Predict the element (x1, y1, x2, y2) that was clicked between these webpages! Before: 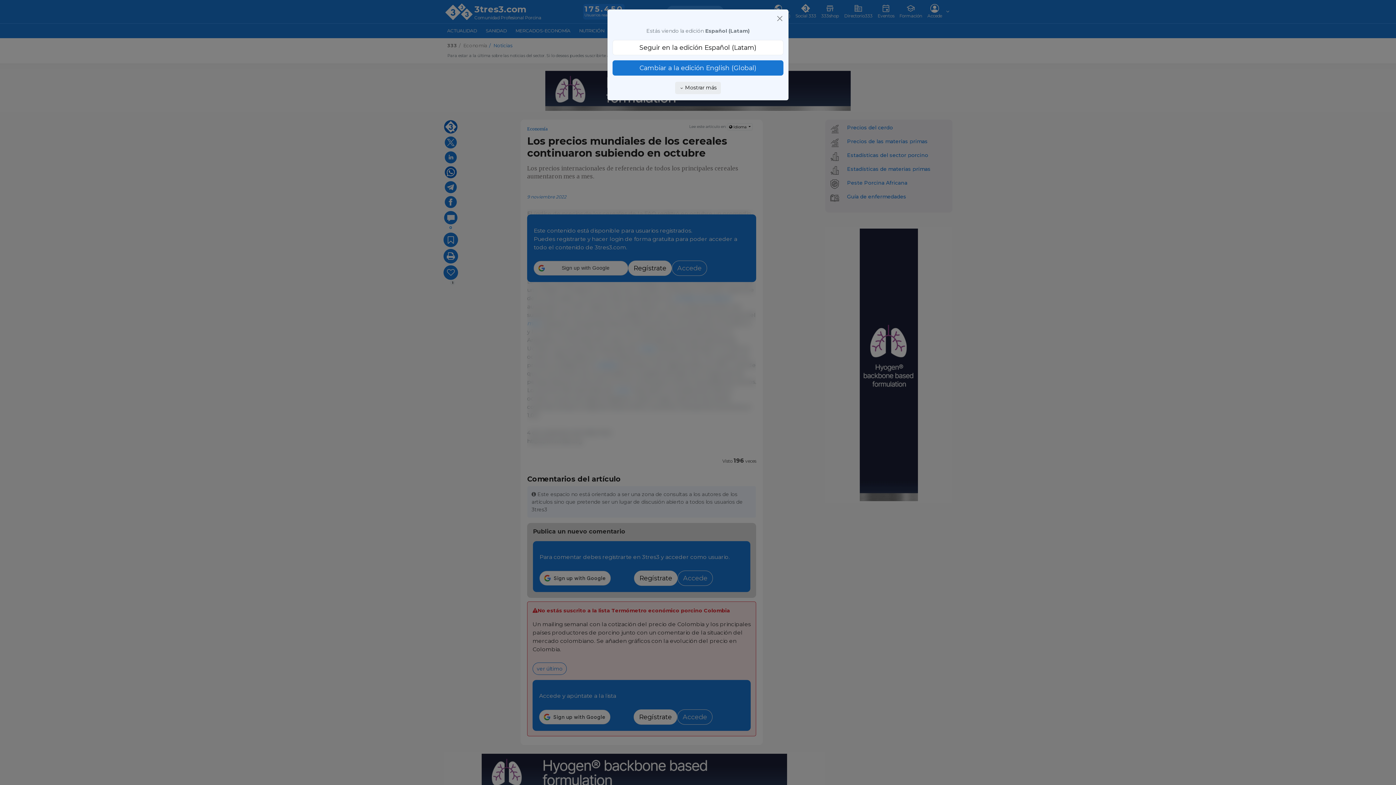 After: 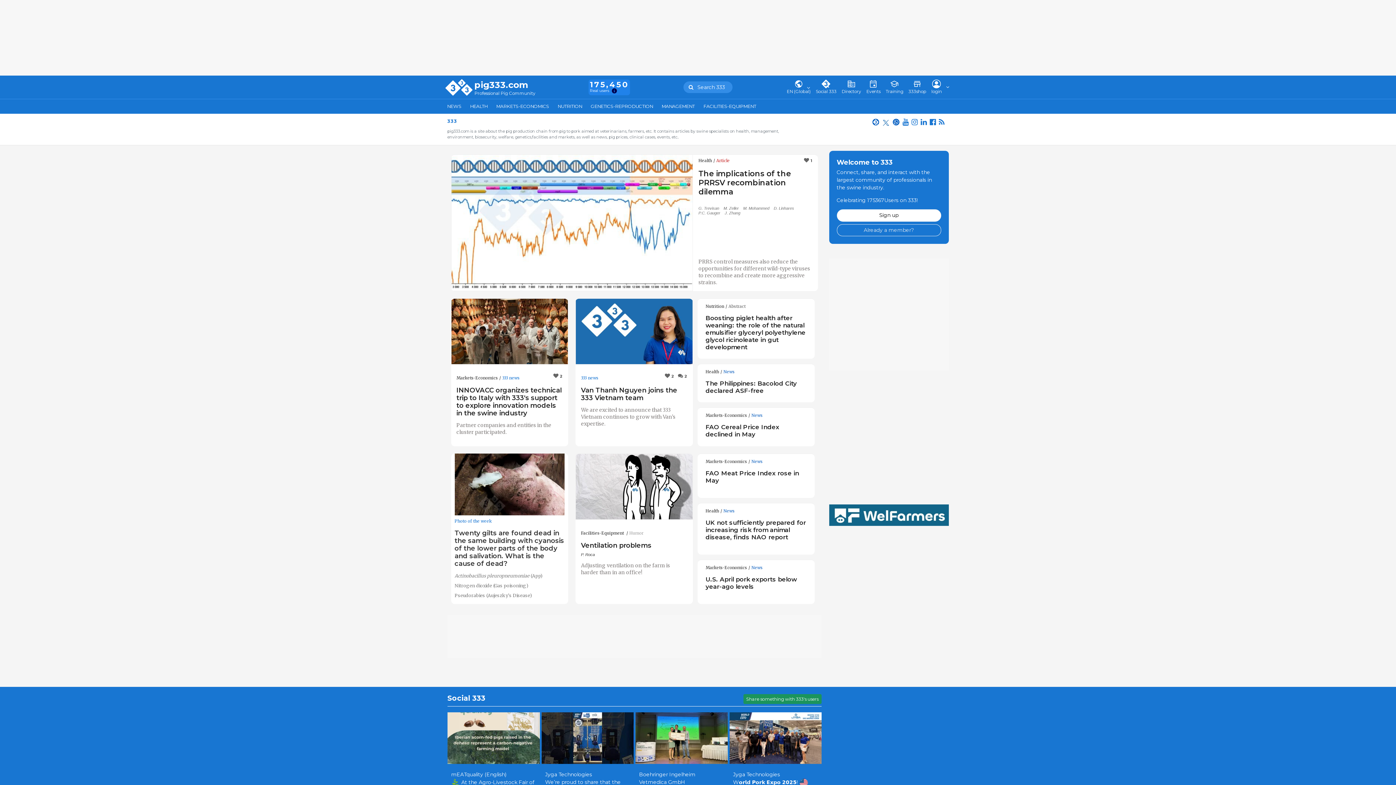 Action: label: Cambiar a la edición English (Global) bbox: (612, 60, 783, 75)